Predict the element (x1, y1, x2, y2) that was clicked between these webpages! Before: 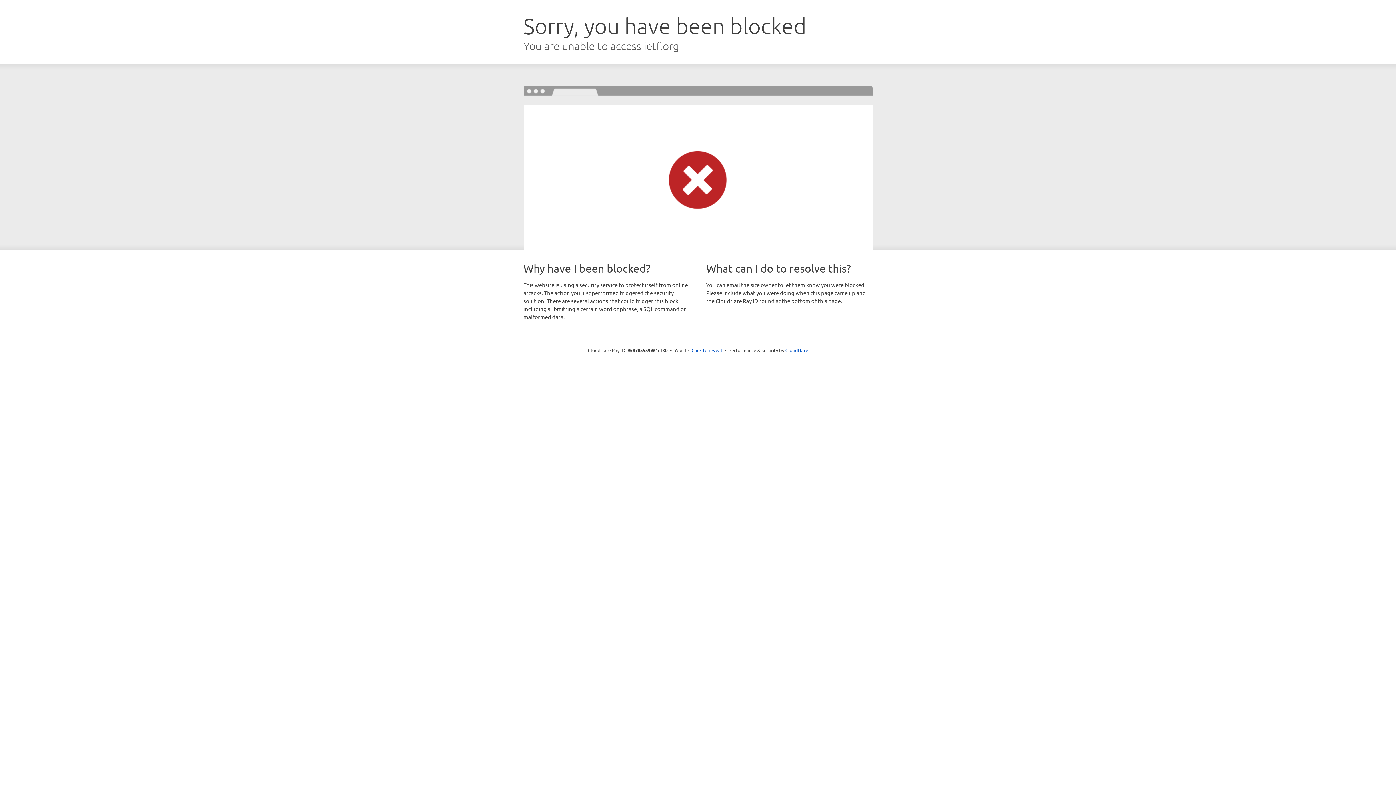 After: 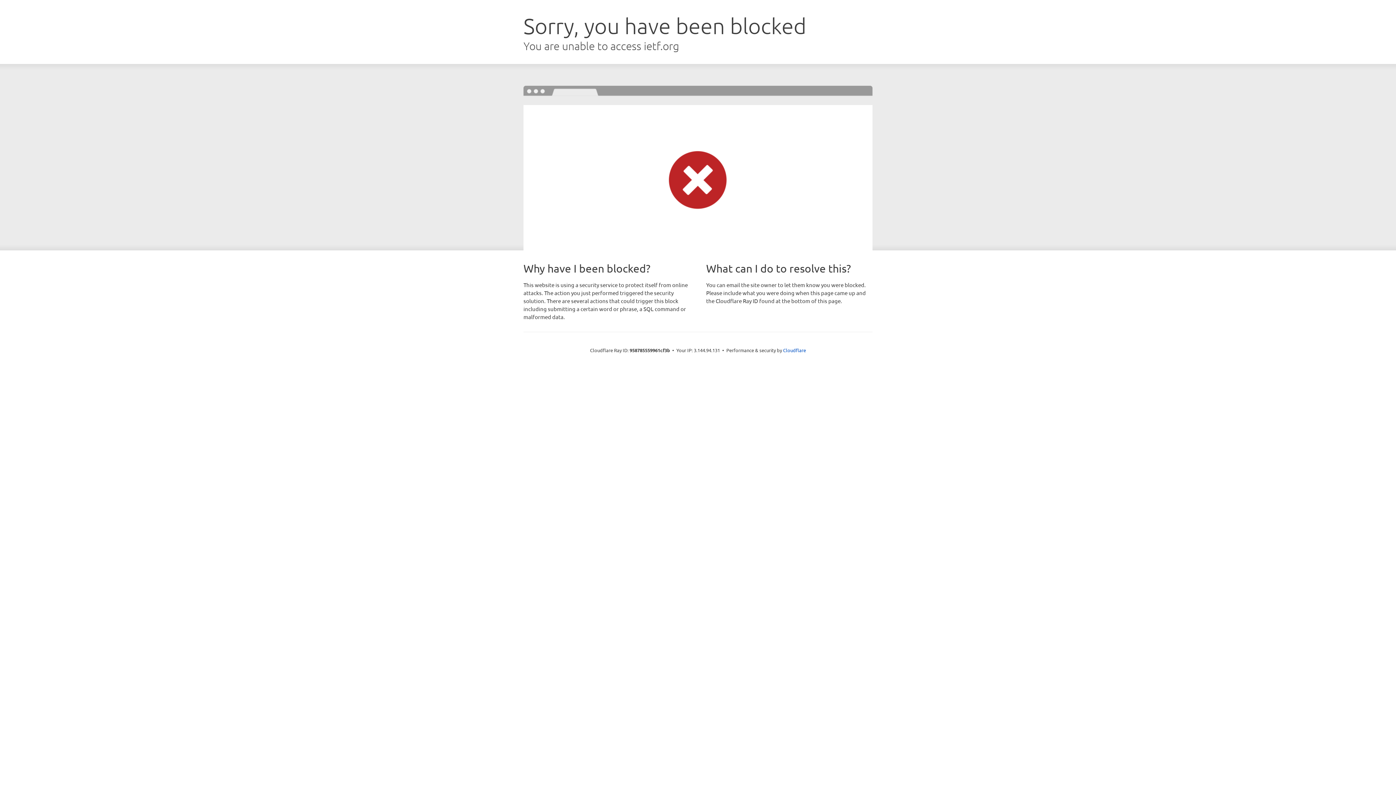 Action: label: Click to reveal bbox: (691, 346, 722, 353)